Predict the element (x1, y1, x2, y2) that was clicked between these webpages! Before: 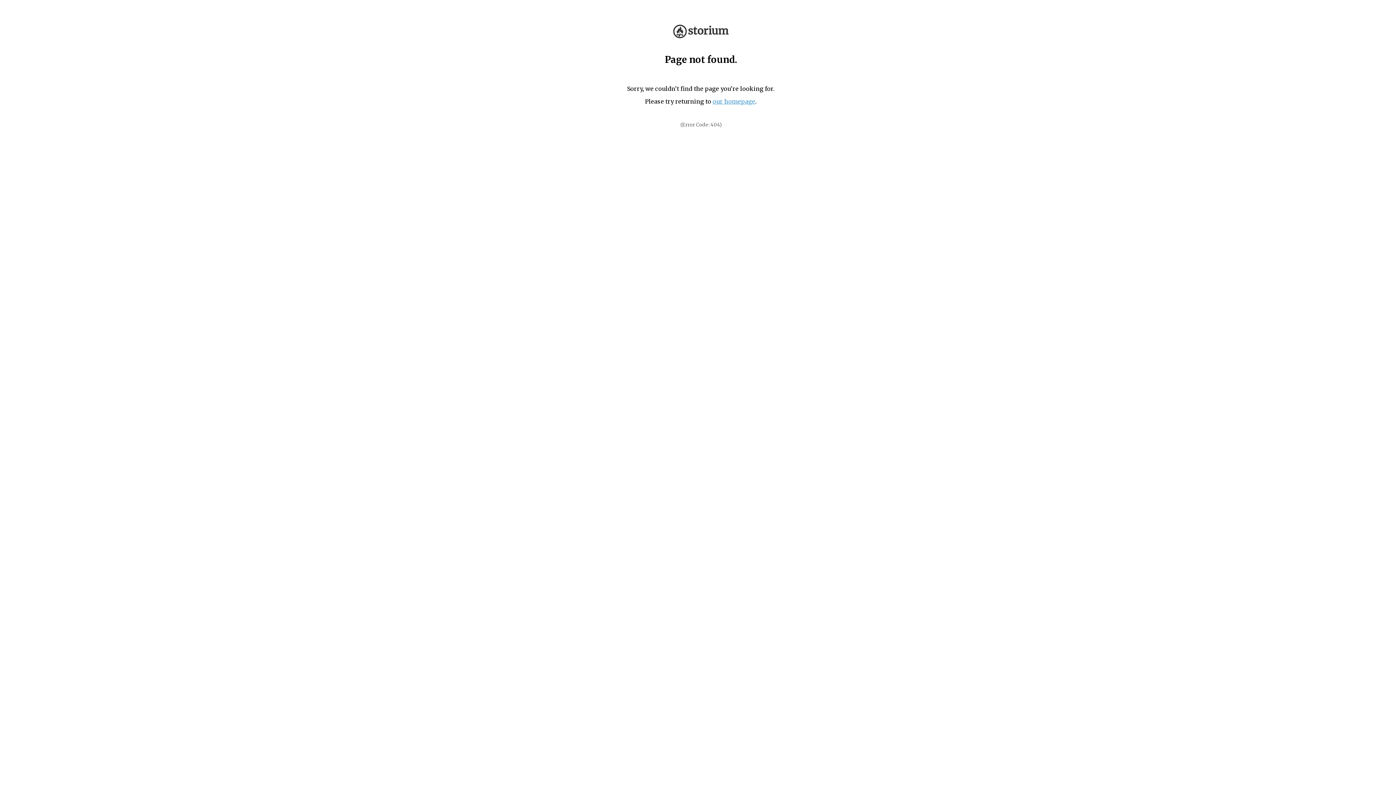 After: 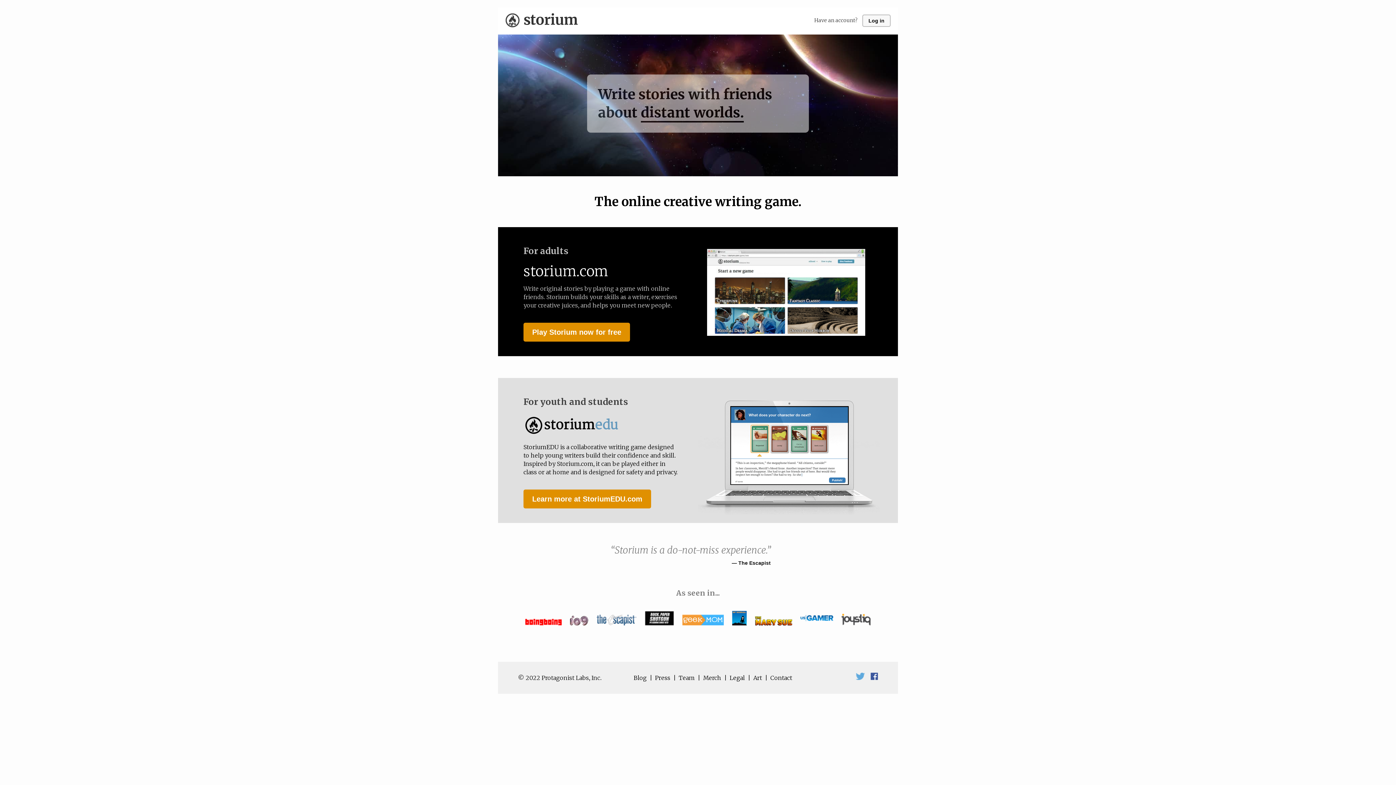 Action: bbox: (673, 32, 728, 39)